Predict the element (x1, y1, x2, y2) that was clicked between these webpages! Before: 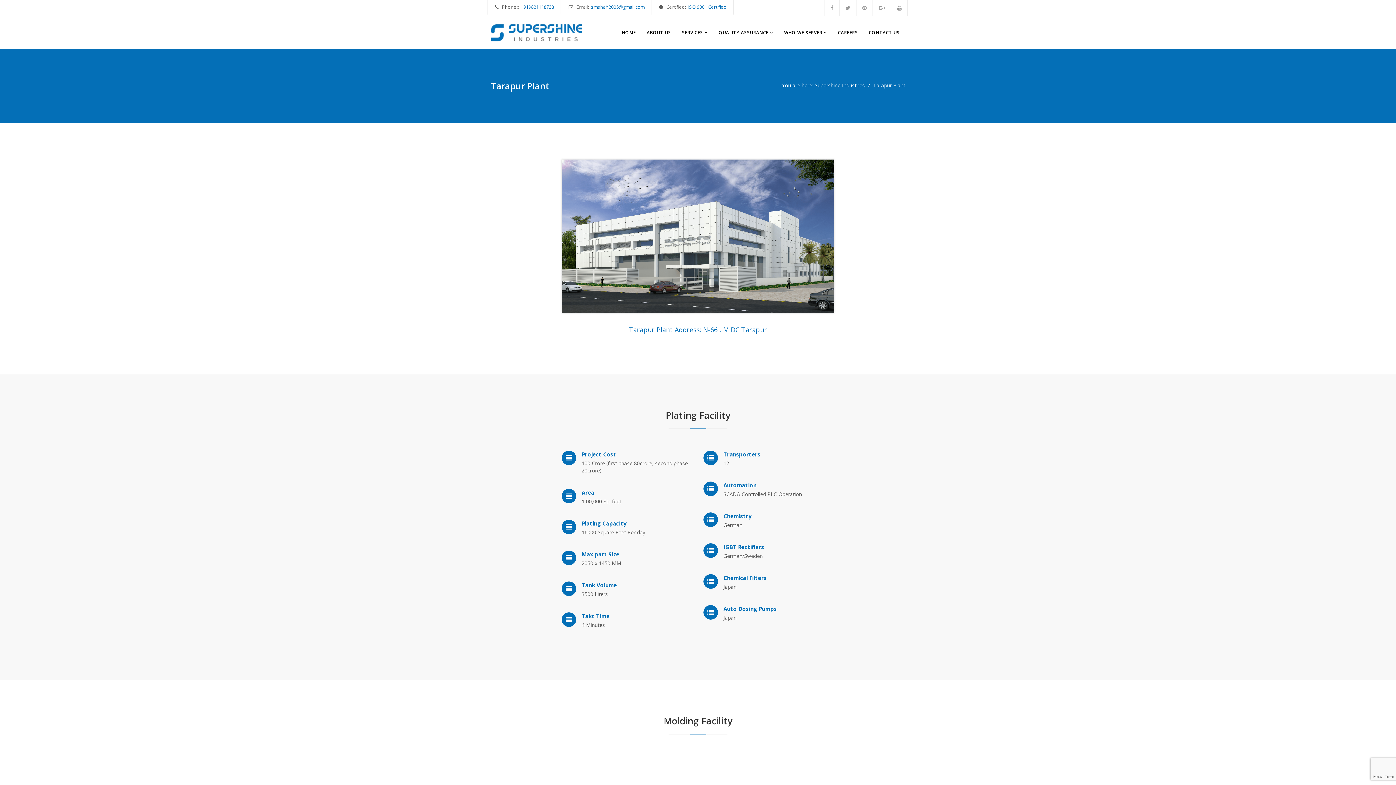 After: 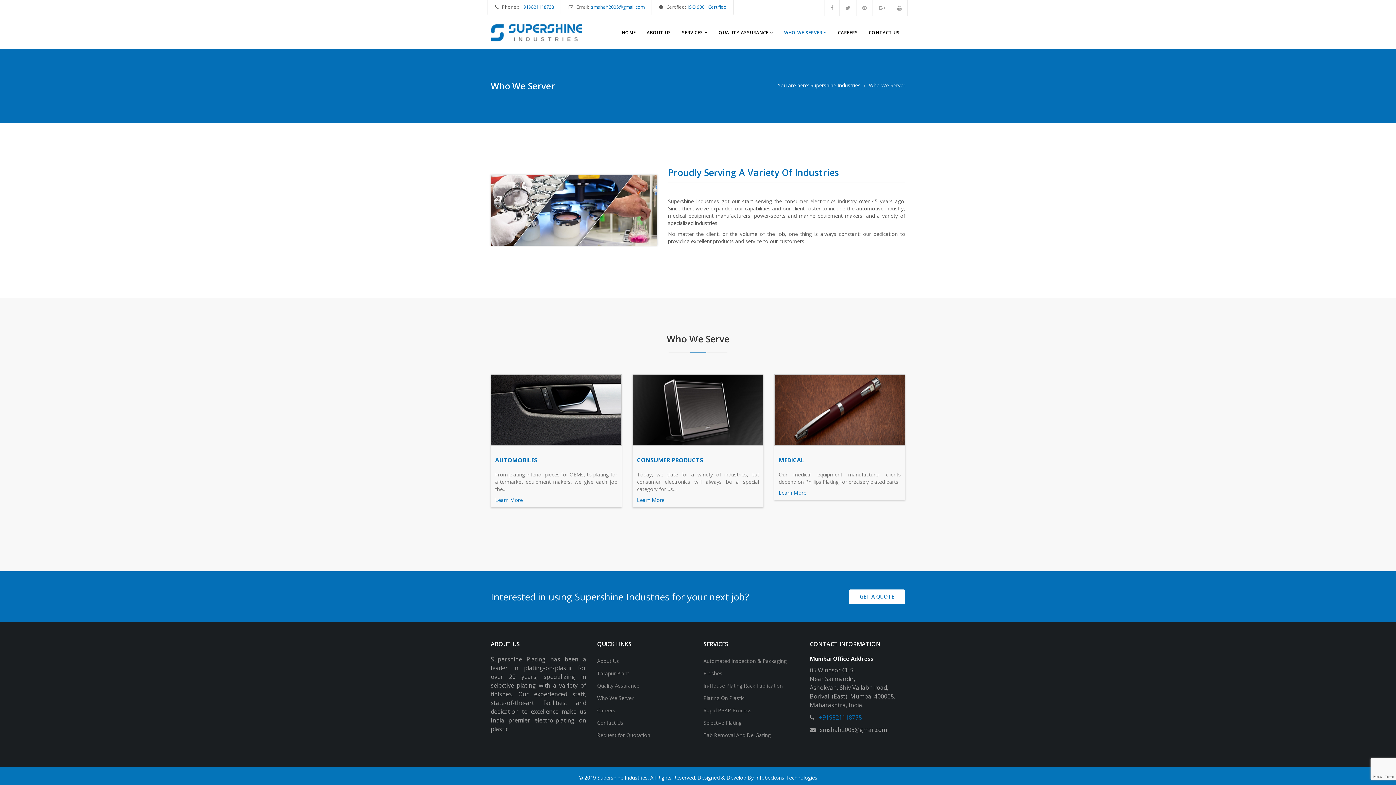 Action: bbox: (778, 16, 832, 49) label: WHO WE SERVER